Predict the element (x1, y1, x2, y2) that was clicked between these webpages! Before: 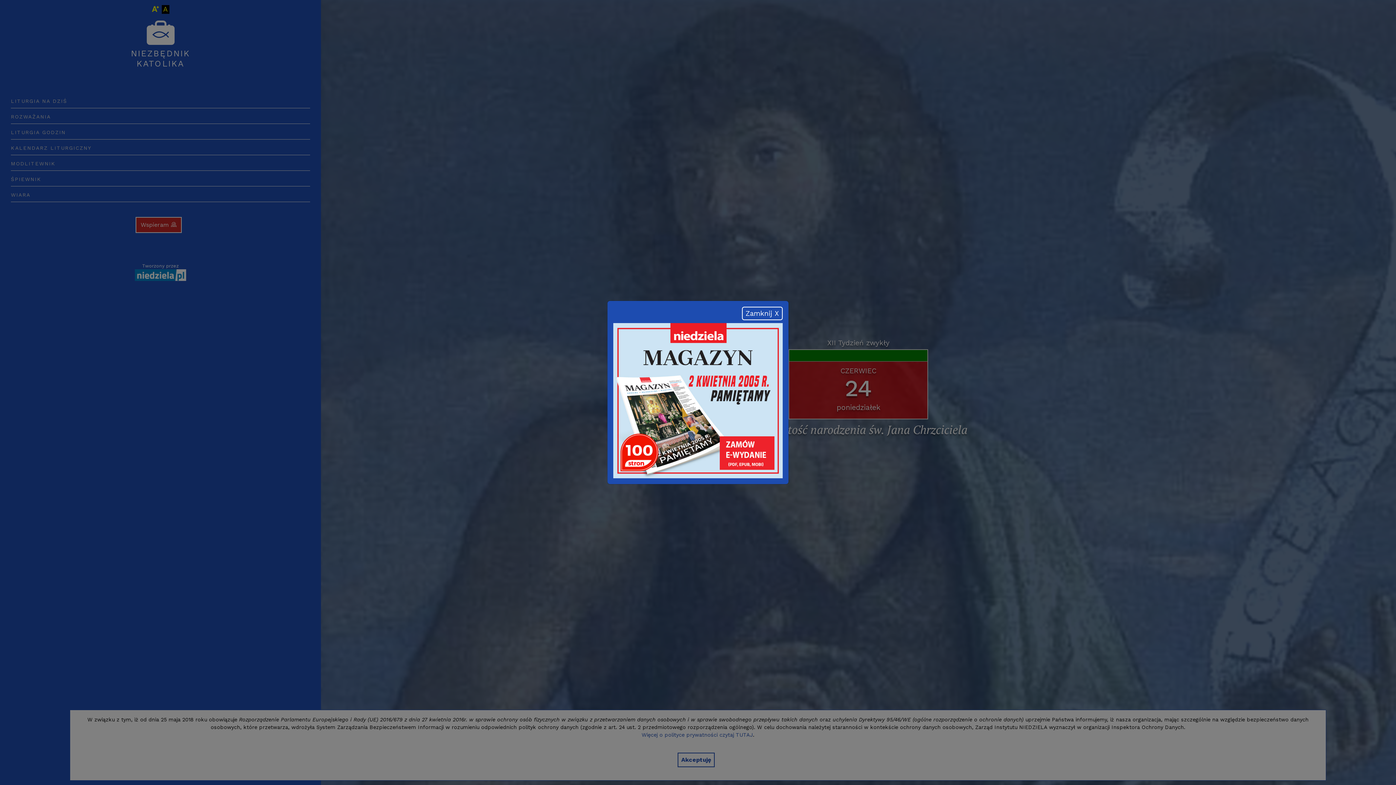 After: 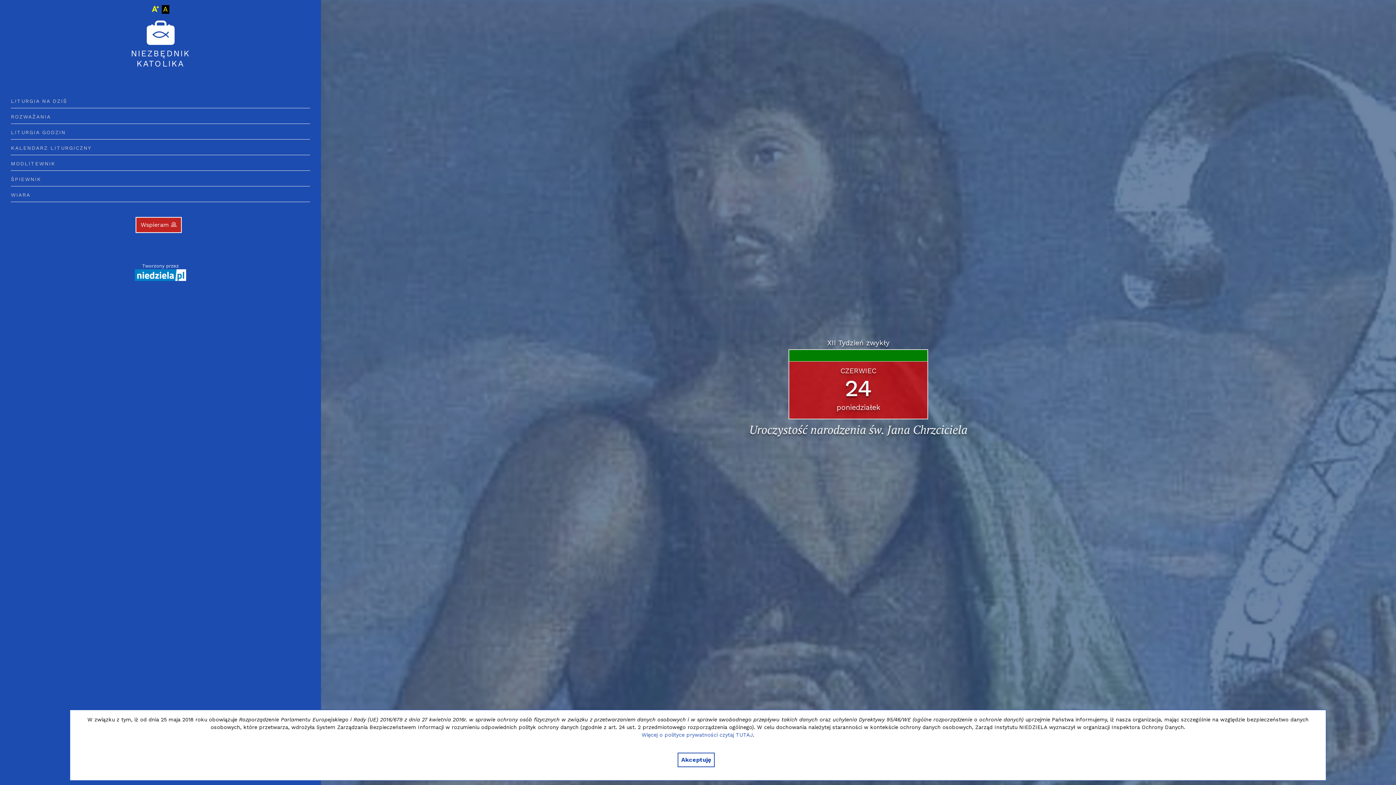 Action: bbox: (742, 297, 782, 311) label: Zamknij